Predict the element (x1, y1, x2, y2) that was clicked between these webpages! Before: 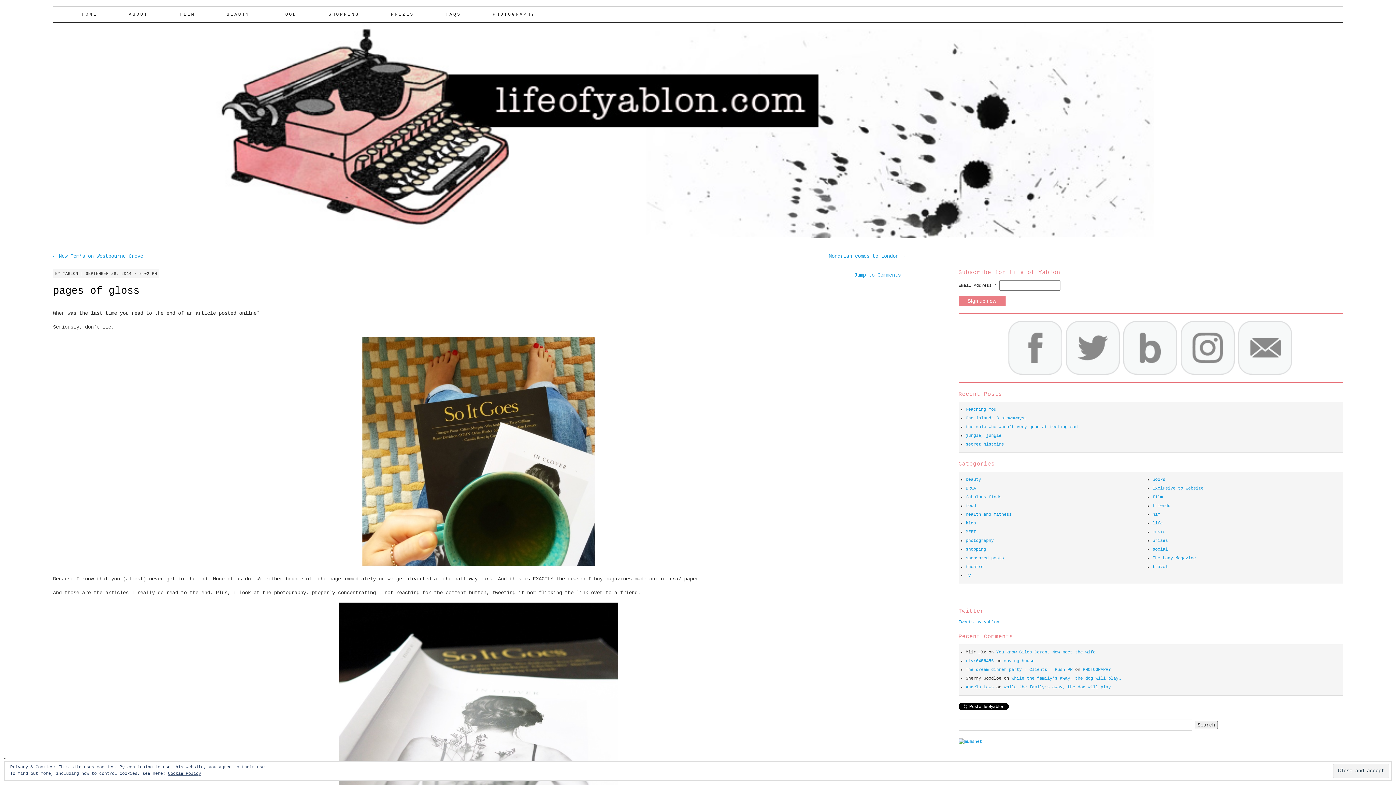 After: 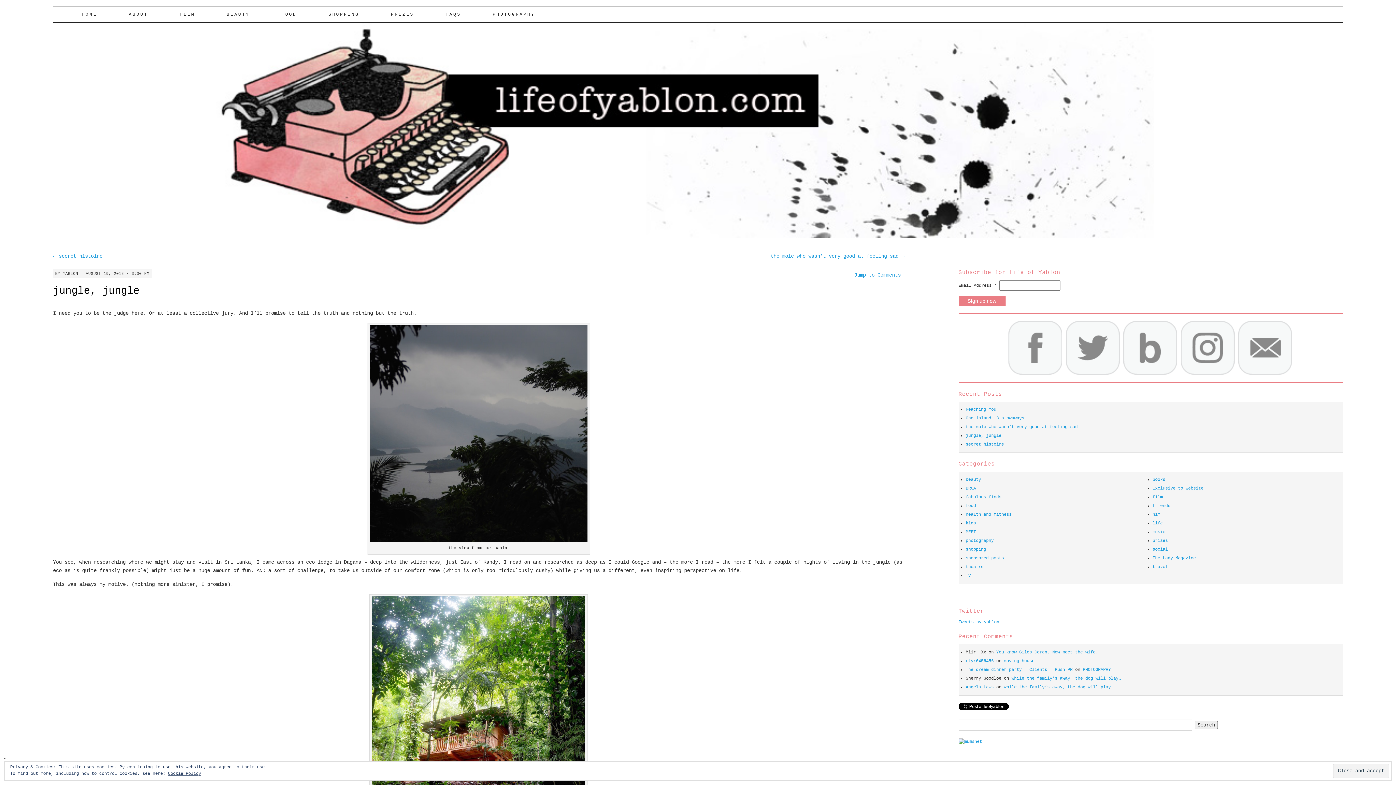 Action: label: jungle, jungle bbox: (966, 433, 1001, 438)